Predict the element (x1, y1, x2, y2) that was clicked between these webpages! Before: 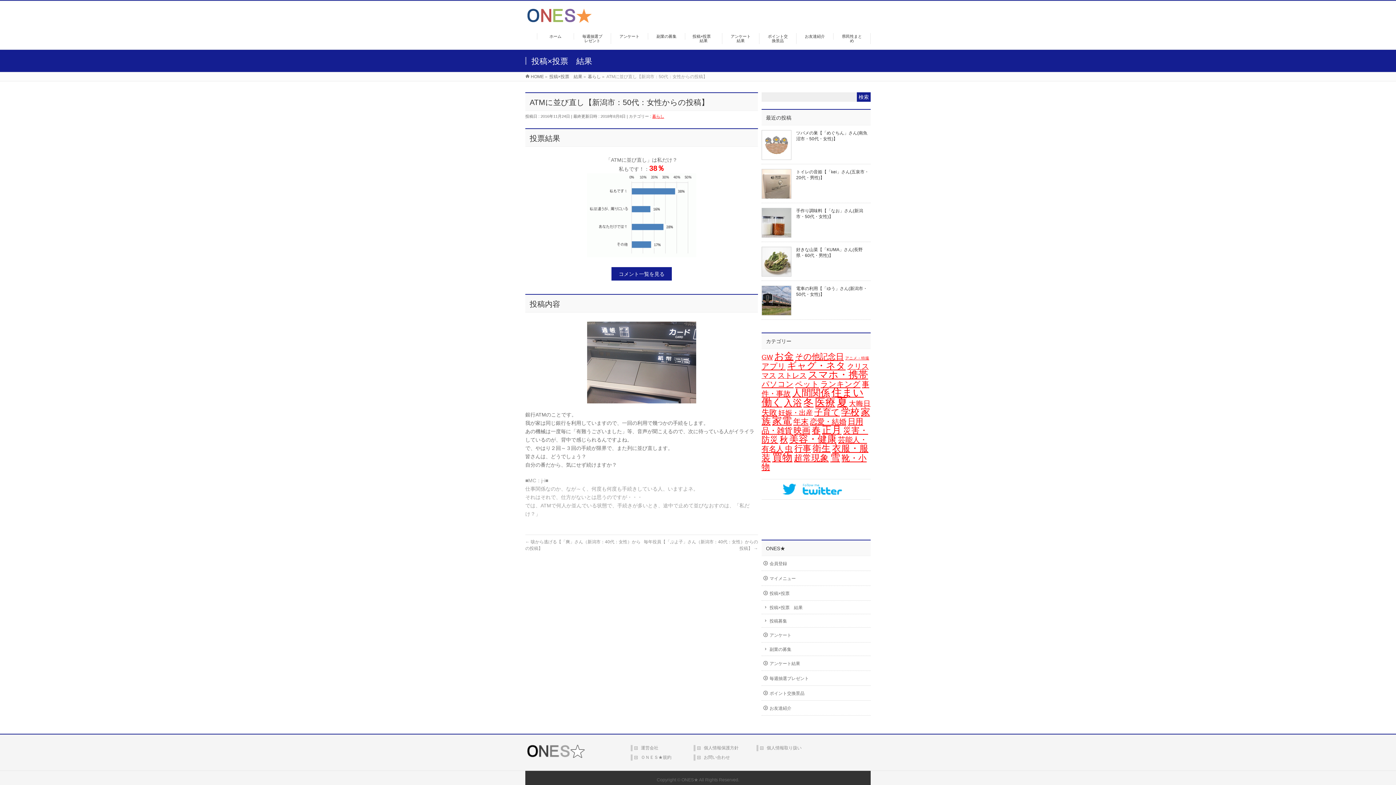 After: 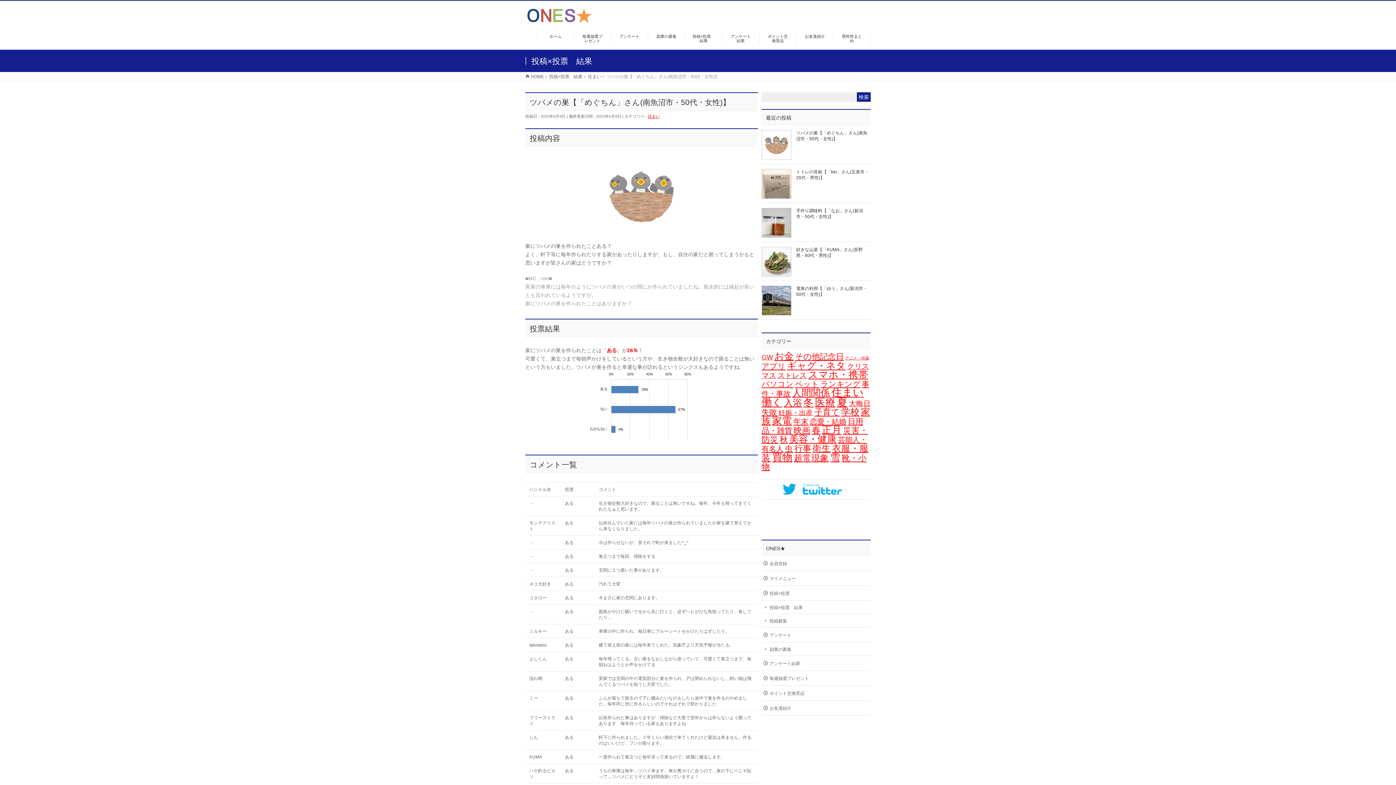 Action: bbox: (761, 154, 791, 159)